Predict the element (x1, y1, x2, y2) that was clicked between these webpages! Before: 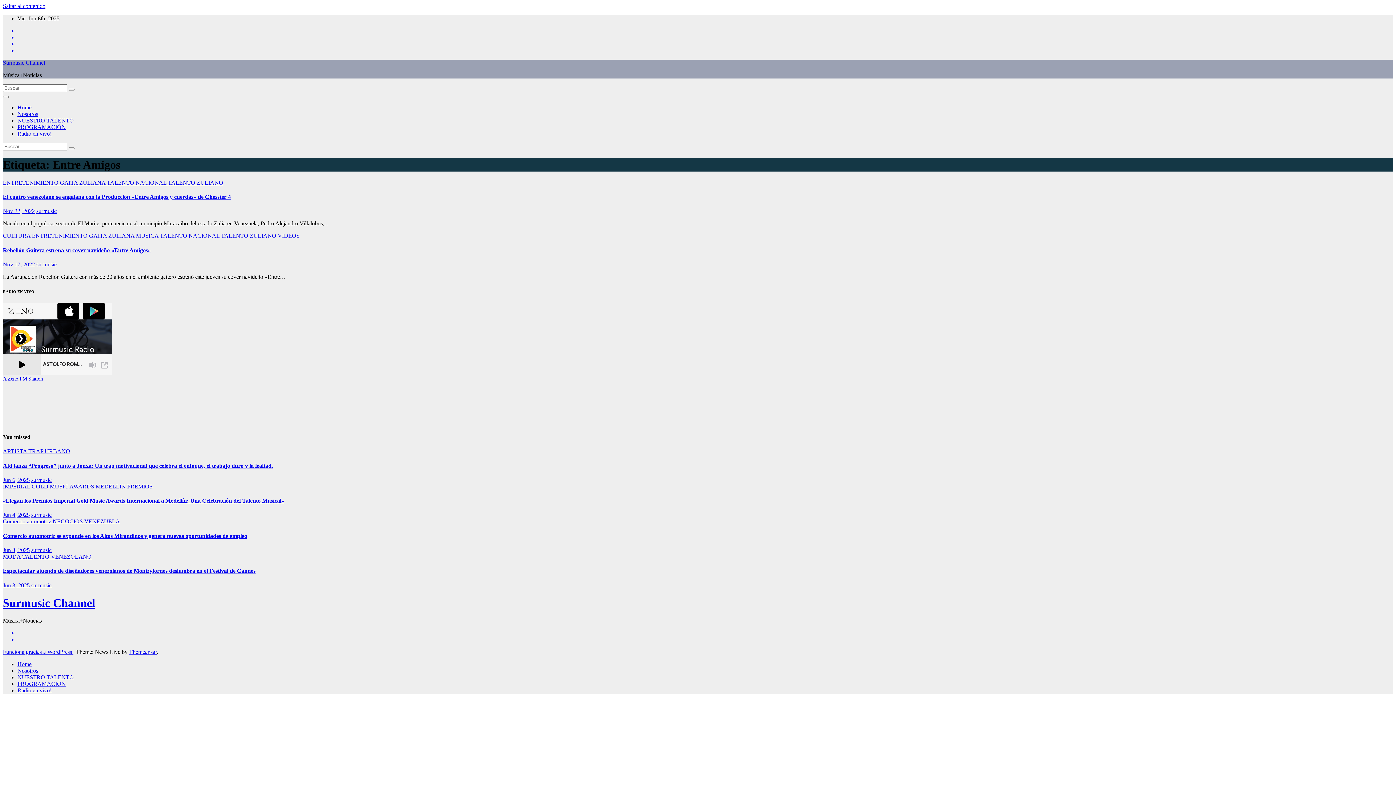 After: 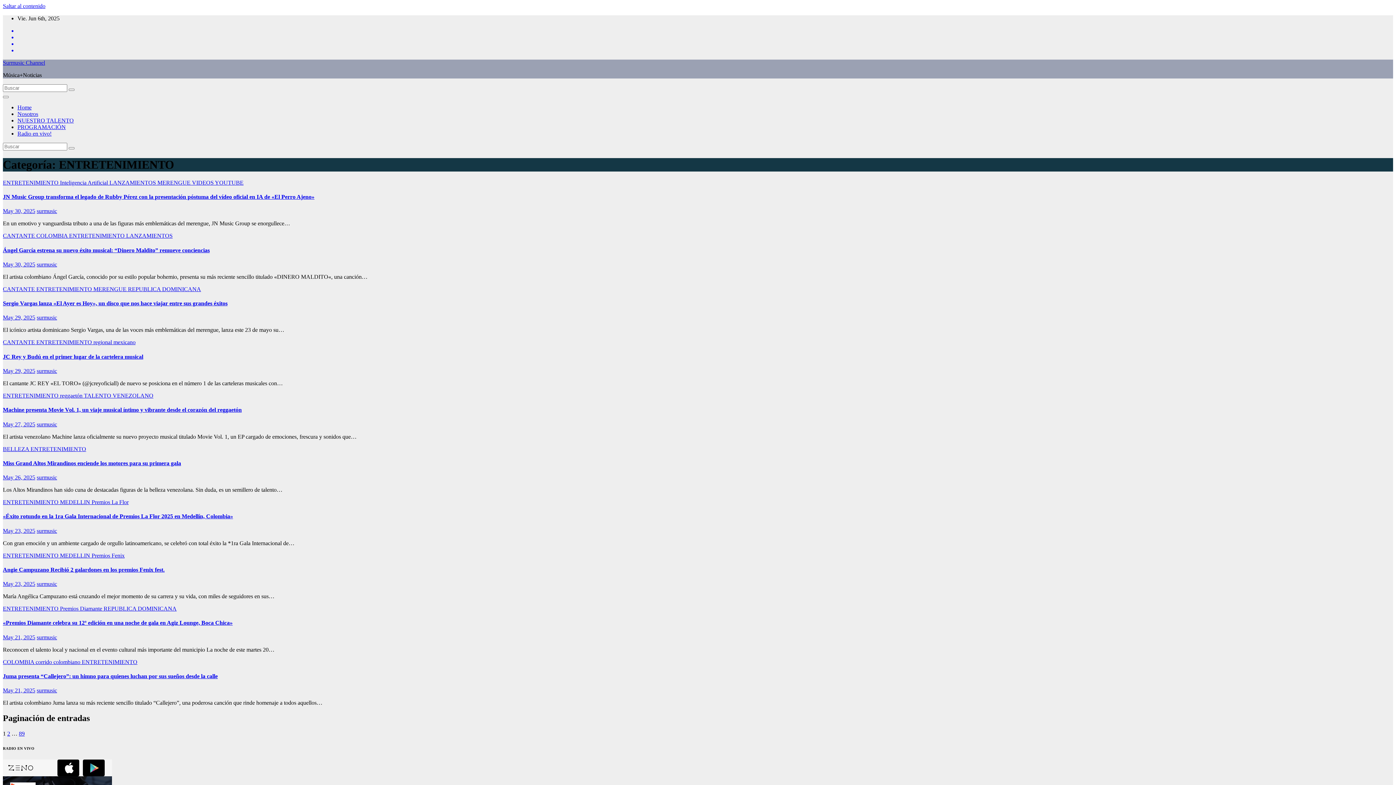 Action: bbox: (32, 232, 89, 239) label: ENTRETENIMIENTO 